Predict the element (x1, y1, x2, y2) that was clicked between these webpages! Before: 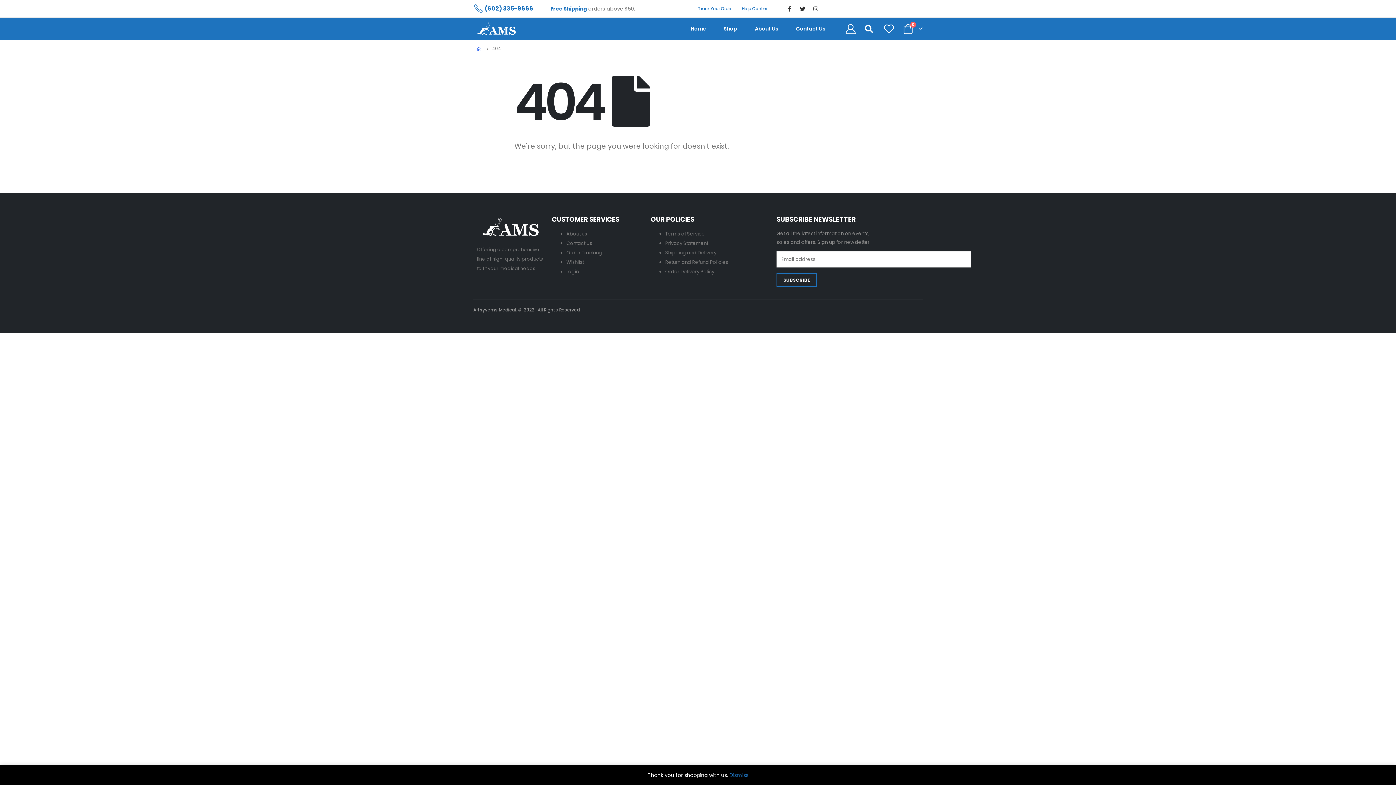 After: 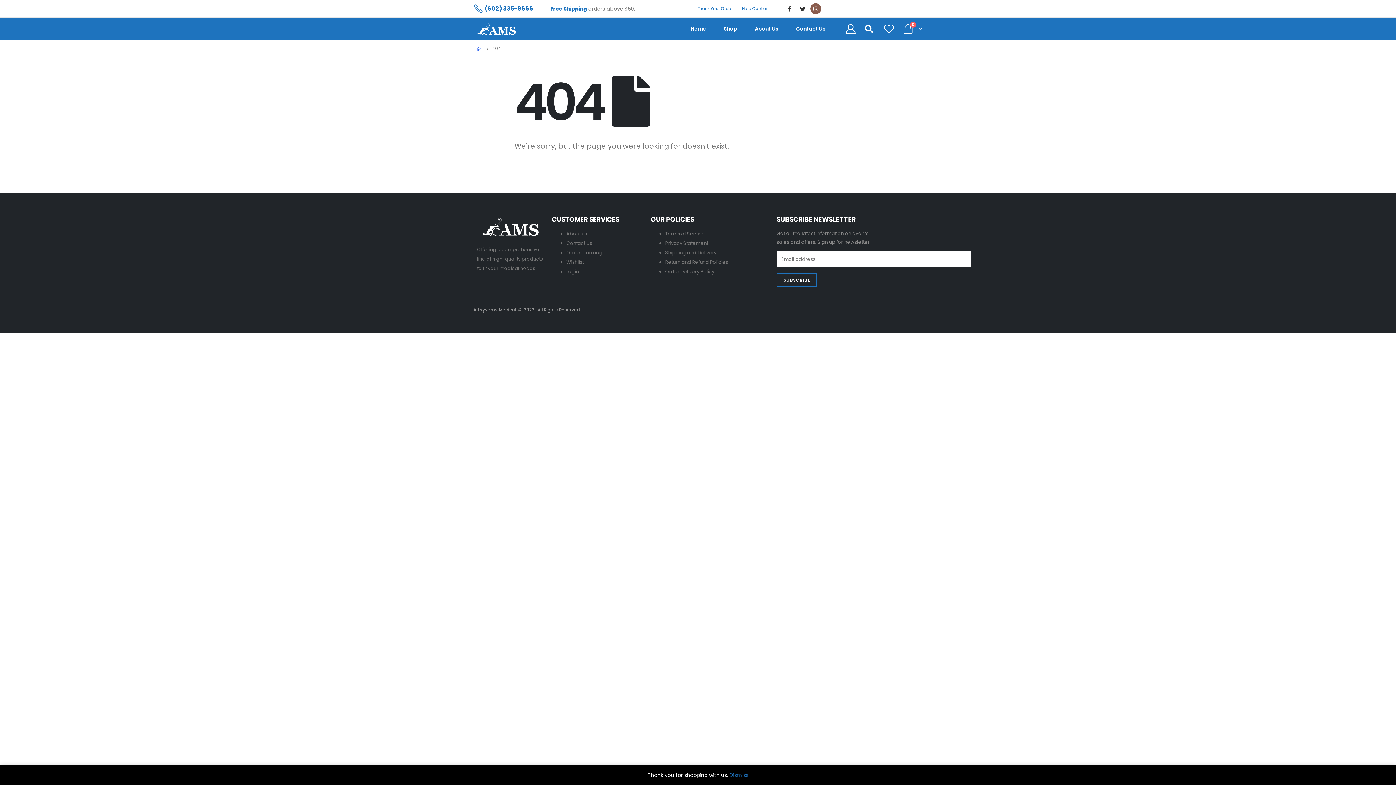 Action: bbox: (810, 3, 821, 14)